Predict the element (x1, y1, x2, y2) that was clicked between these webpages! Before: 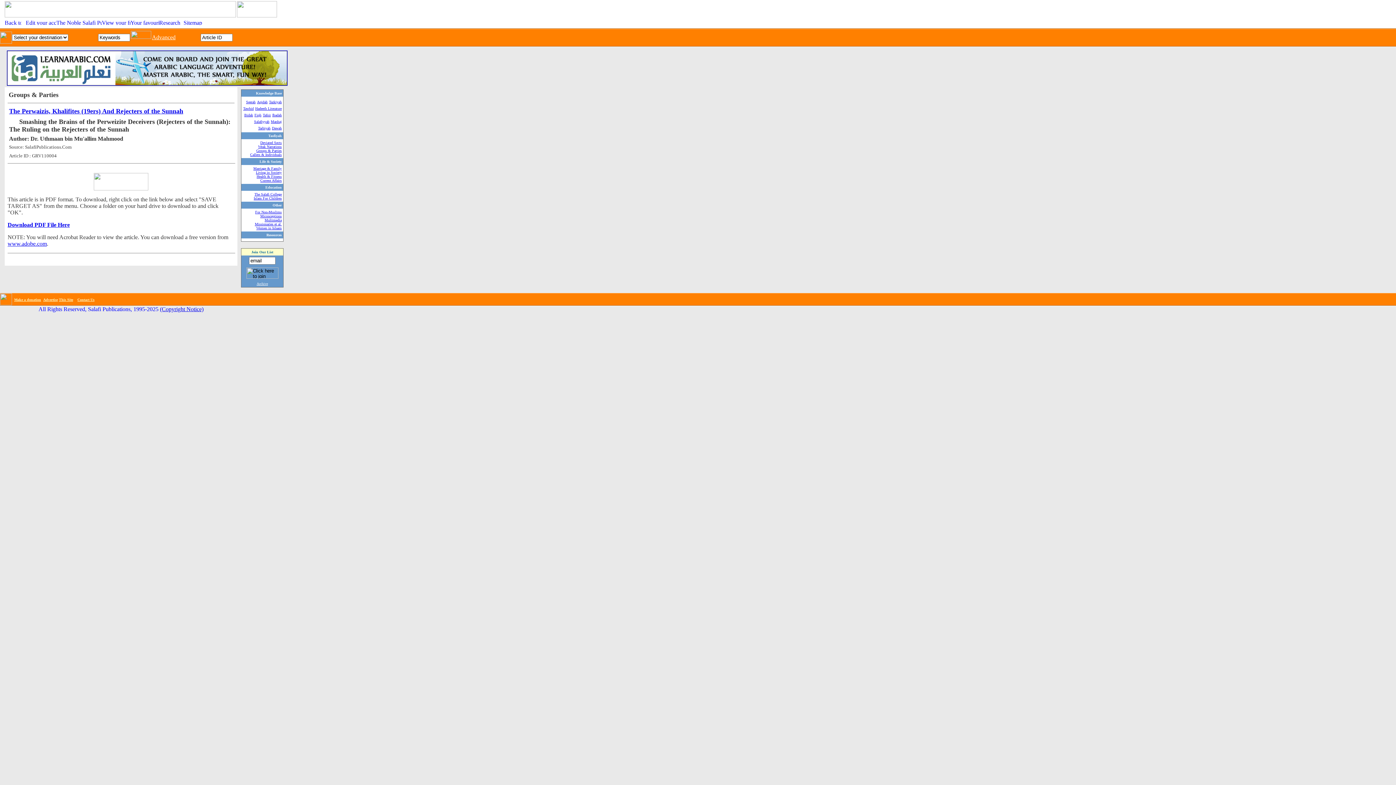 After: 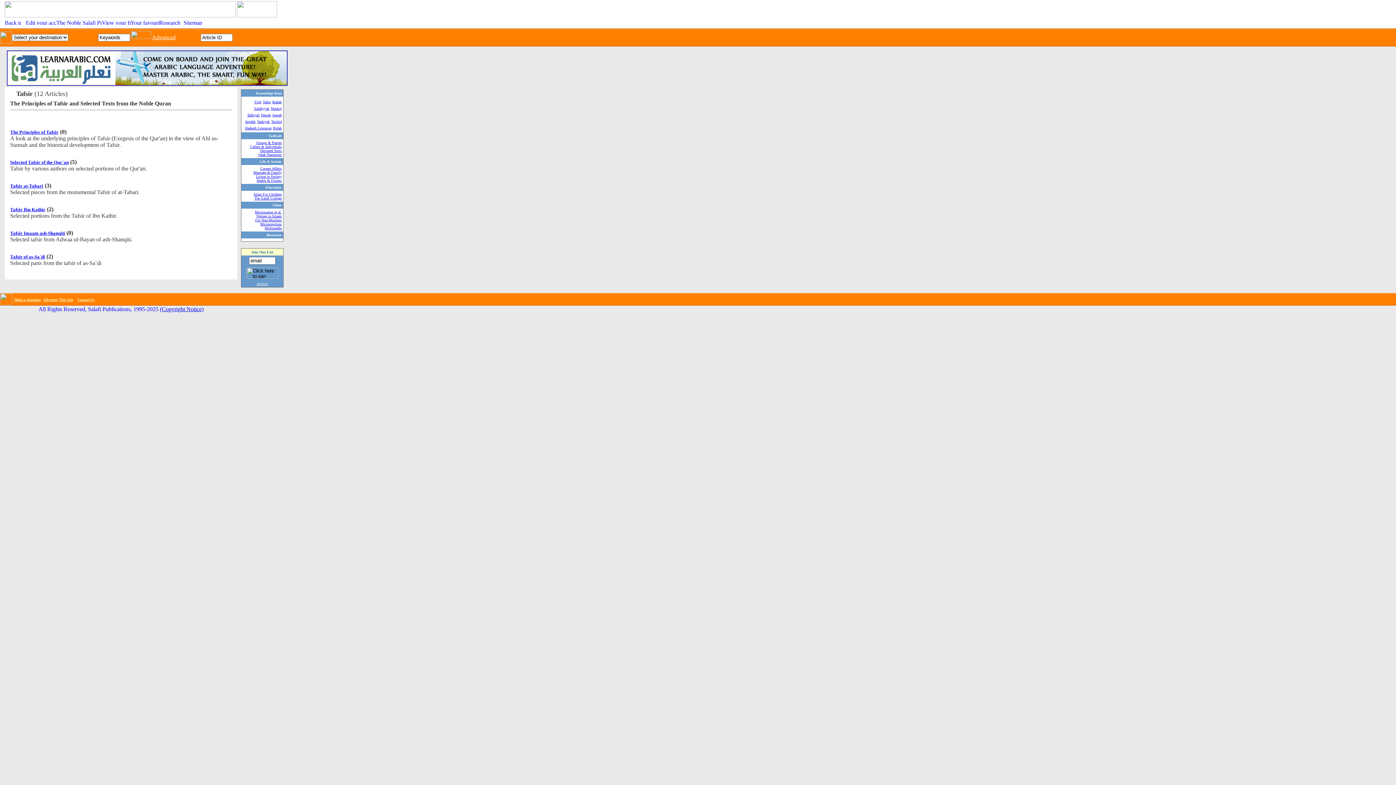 Action: label: Tafsir bbox: (262, 111, 270, 117)